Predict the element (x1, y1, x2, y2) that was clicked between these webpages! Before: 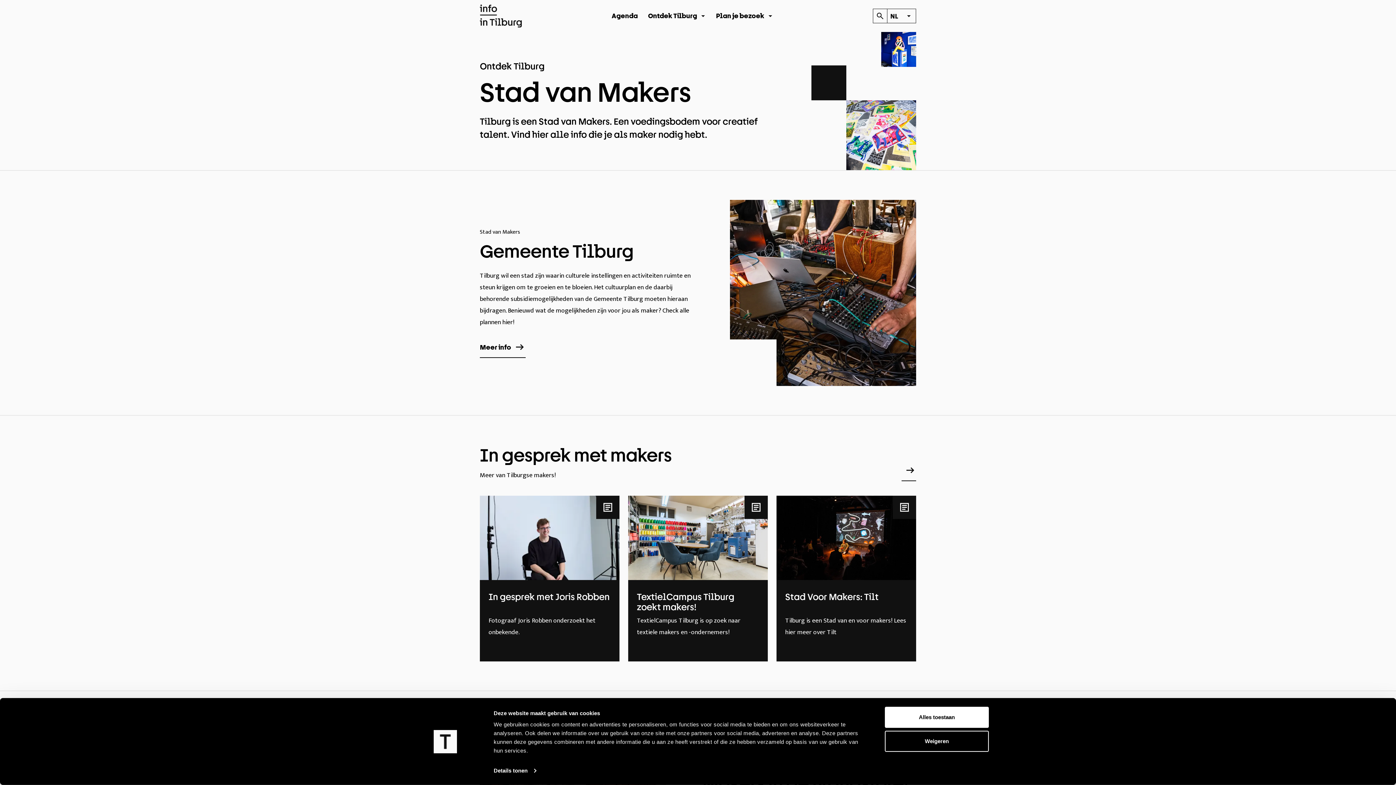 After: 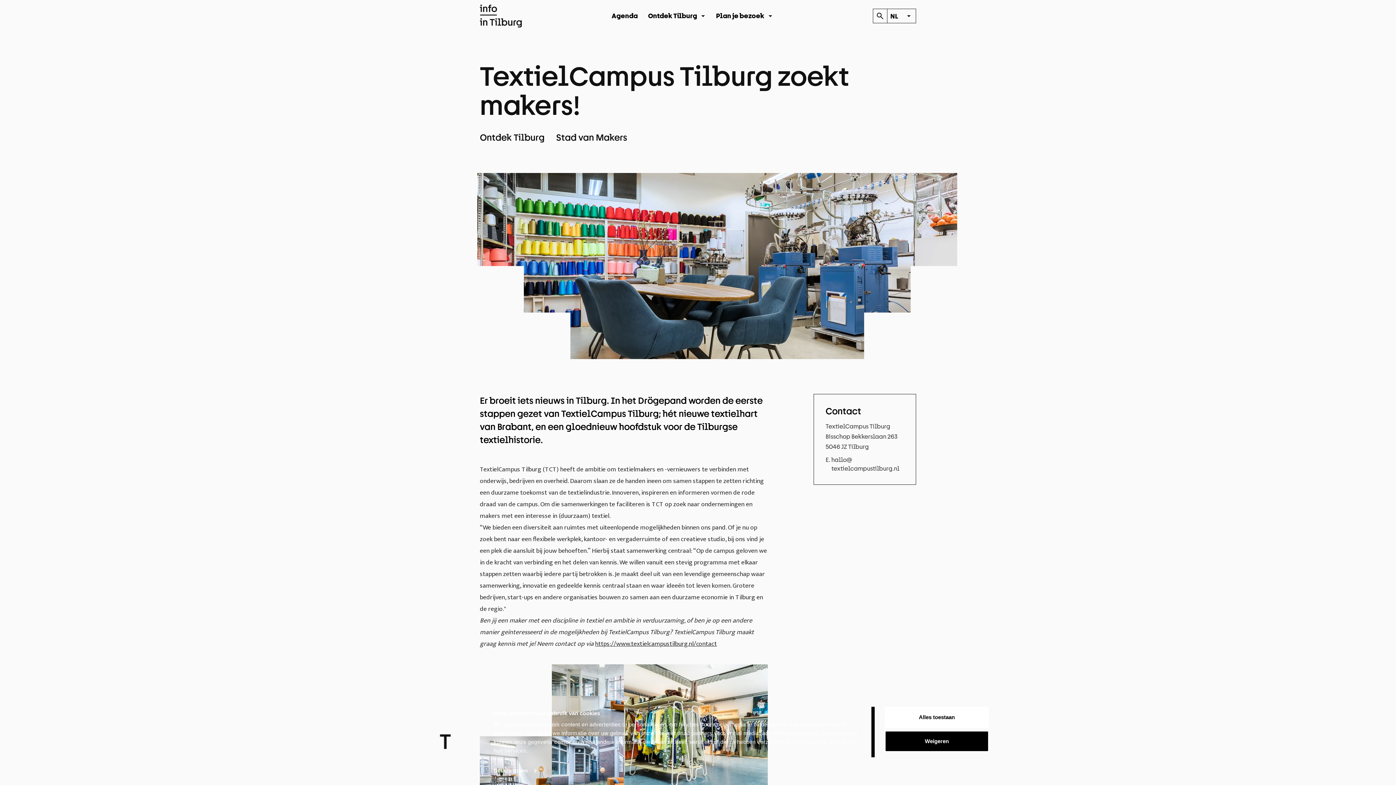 Action: label: TextielCampus Tilburg zoekt makers!
TextielCampus Tilburg is op zoek naar textiele makers en -ondernemers! bbox: (628, 496, 768, 661)